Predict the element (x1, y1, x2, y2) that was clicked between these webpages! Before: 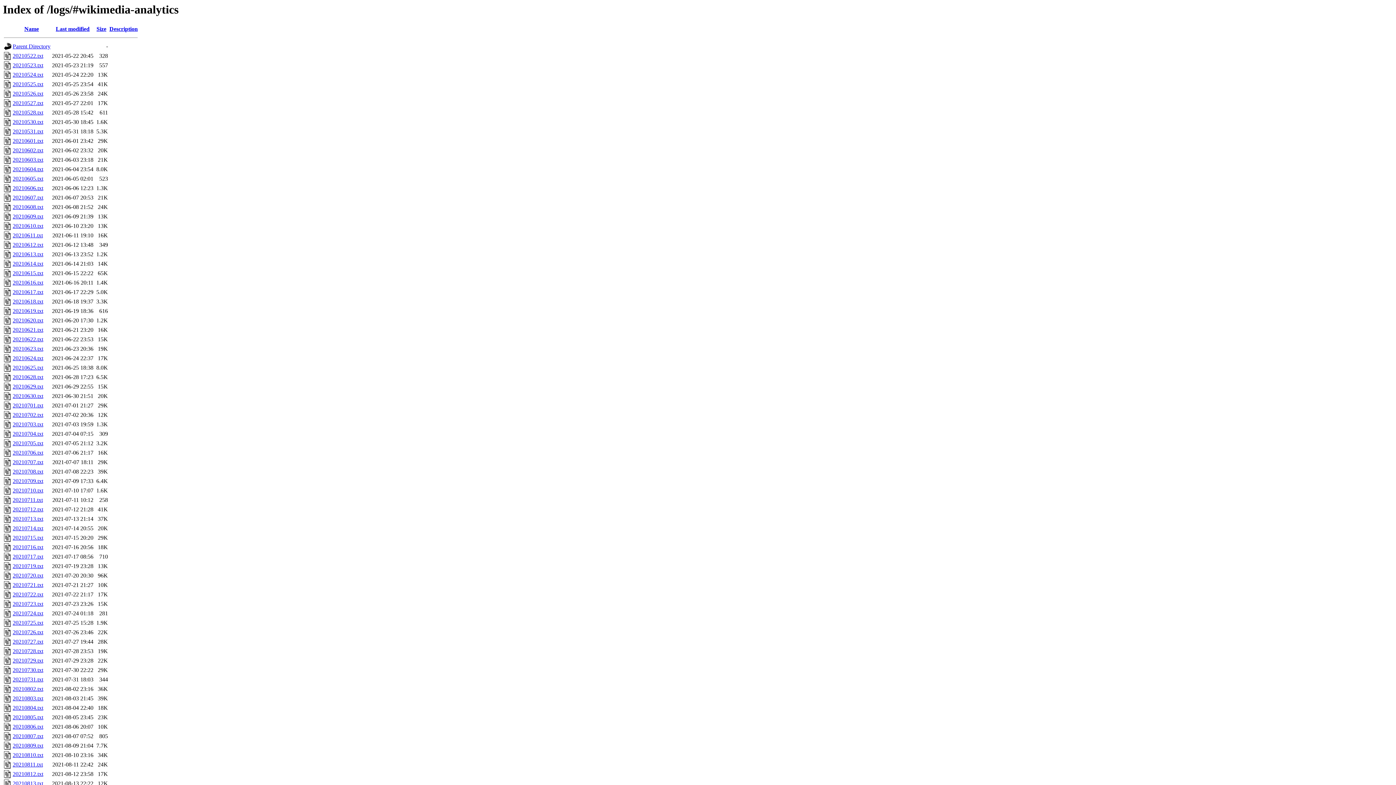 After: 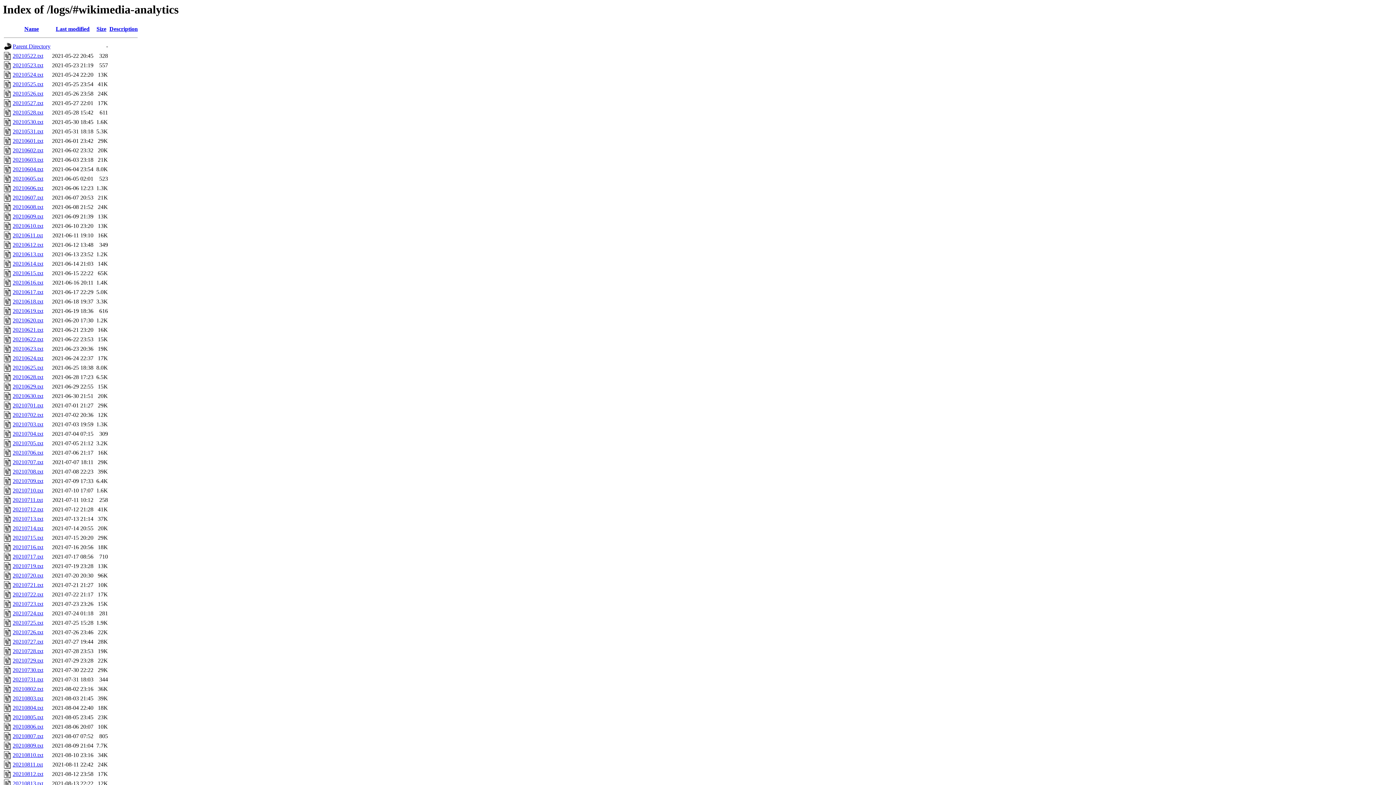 Action: bbox: (12, 156, 43, 163) label: 20210603.txt